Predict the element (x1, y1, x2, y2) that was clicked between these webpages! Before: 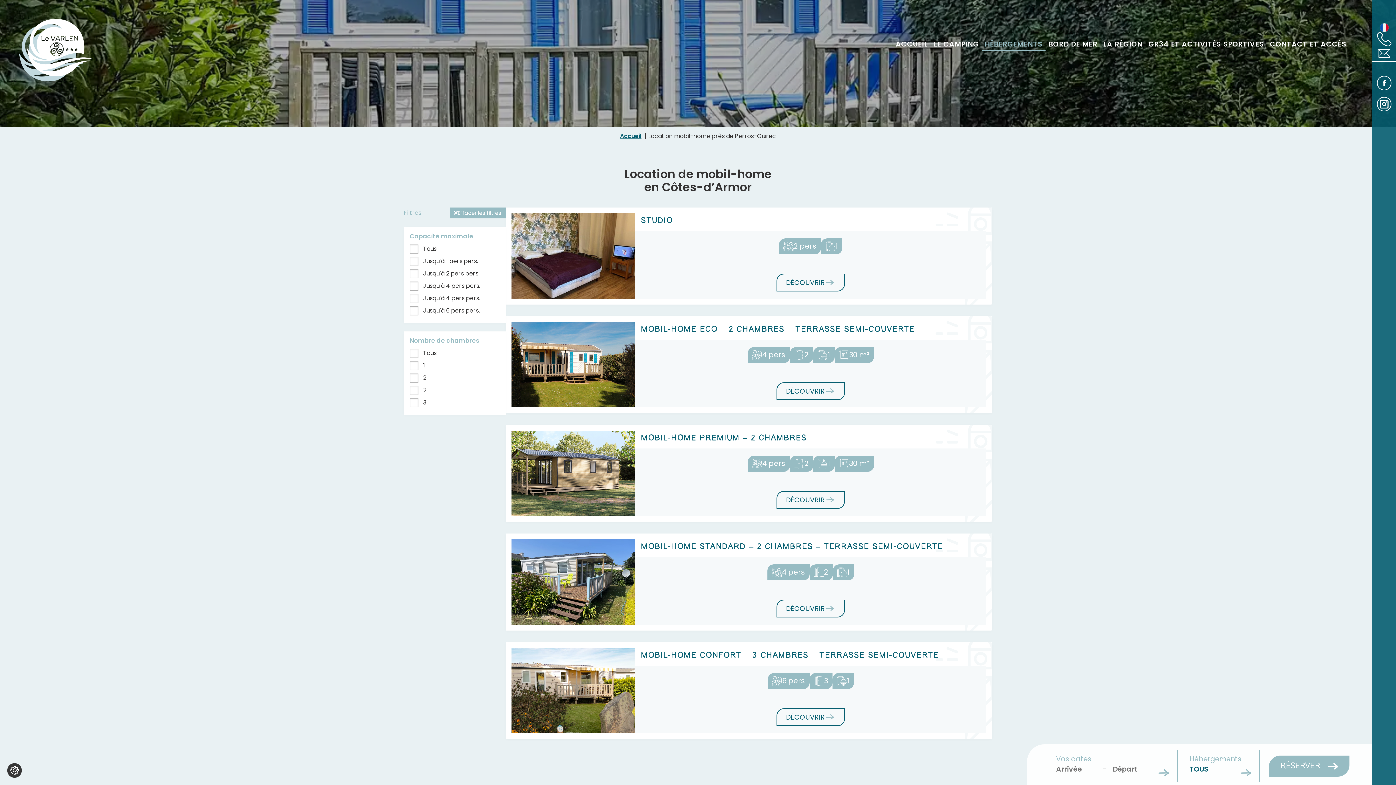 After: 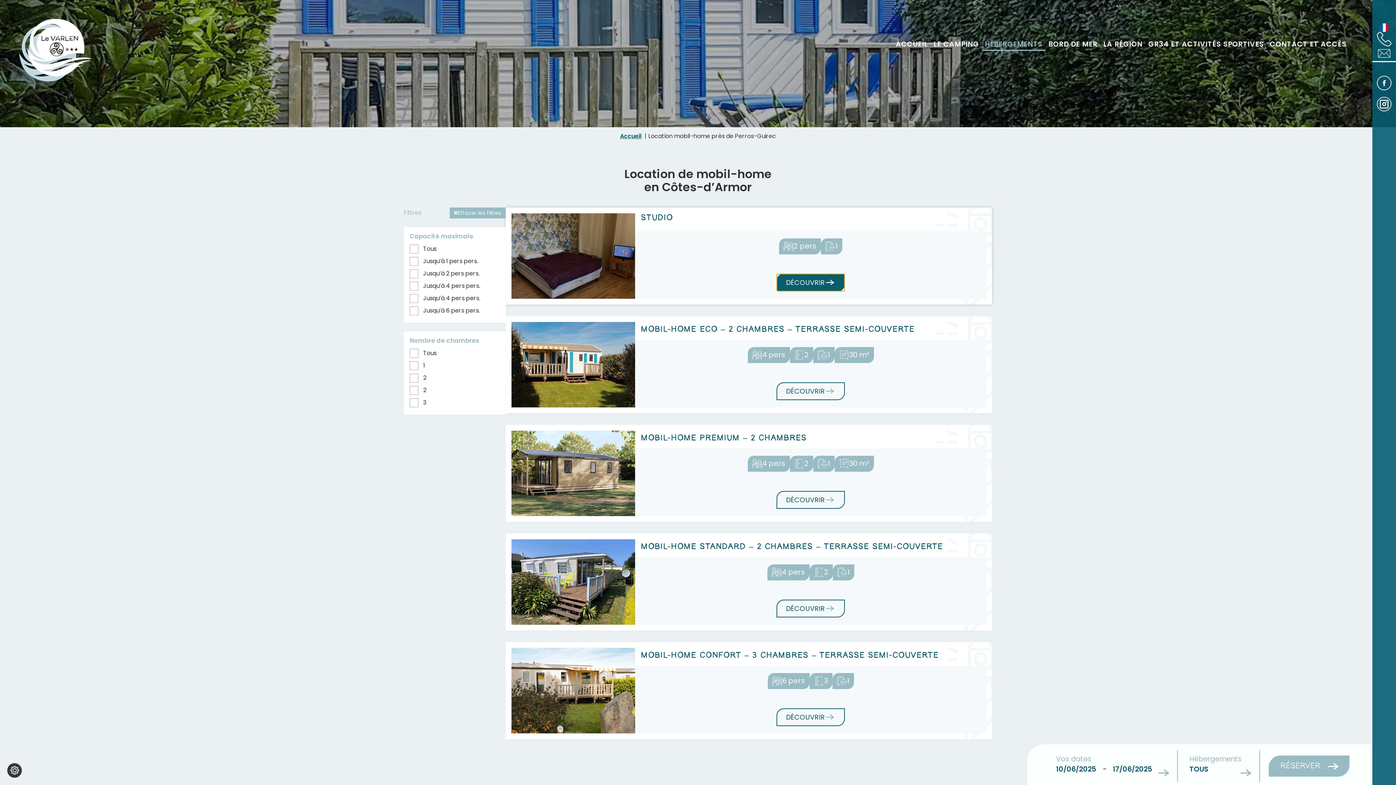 Action: label: DÉCOUVRIR bbox: (776, 273, 845, 291)